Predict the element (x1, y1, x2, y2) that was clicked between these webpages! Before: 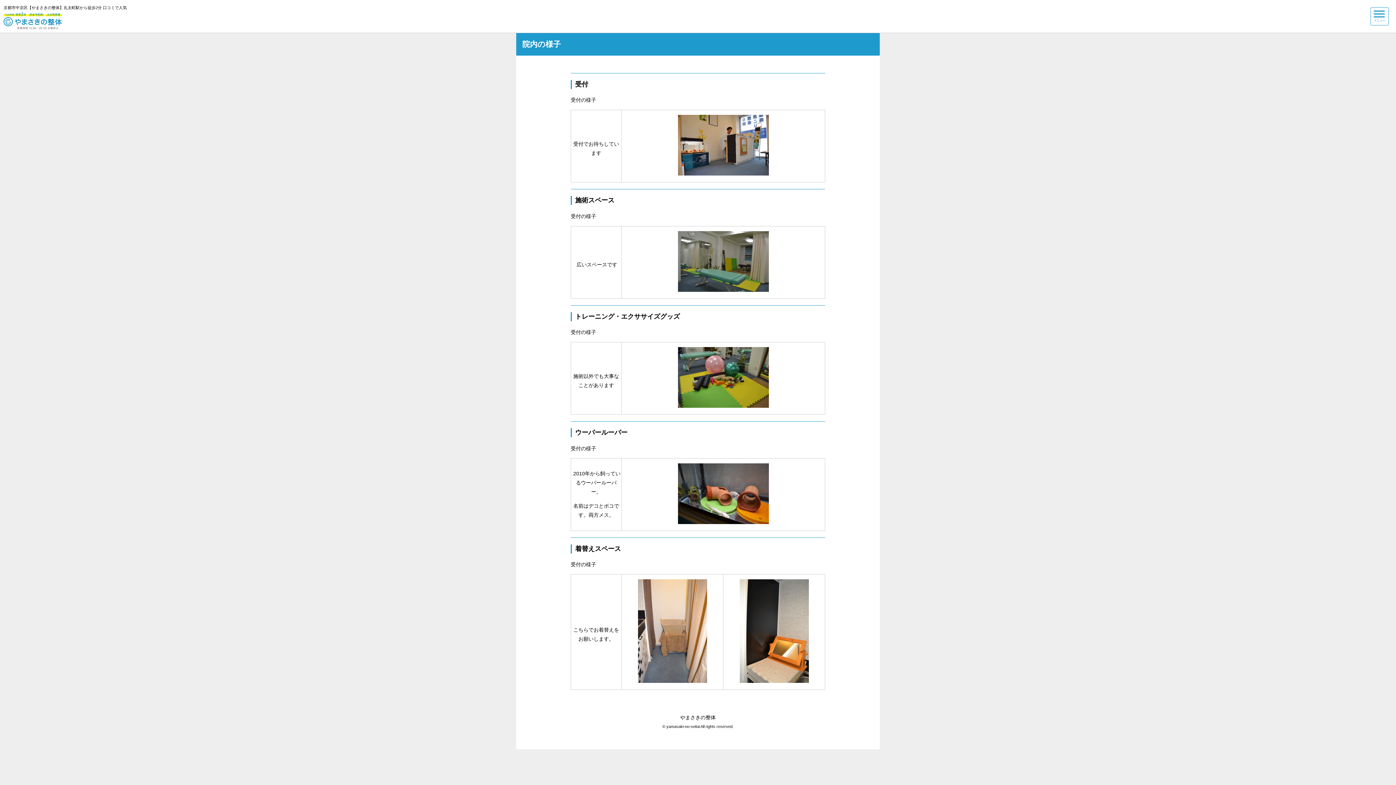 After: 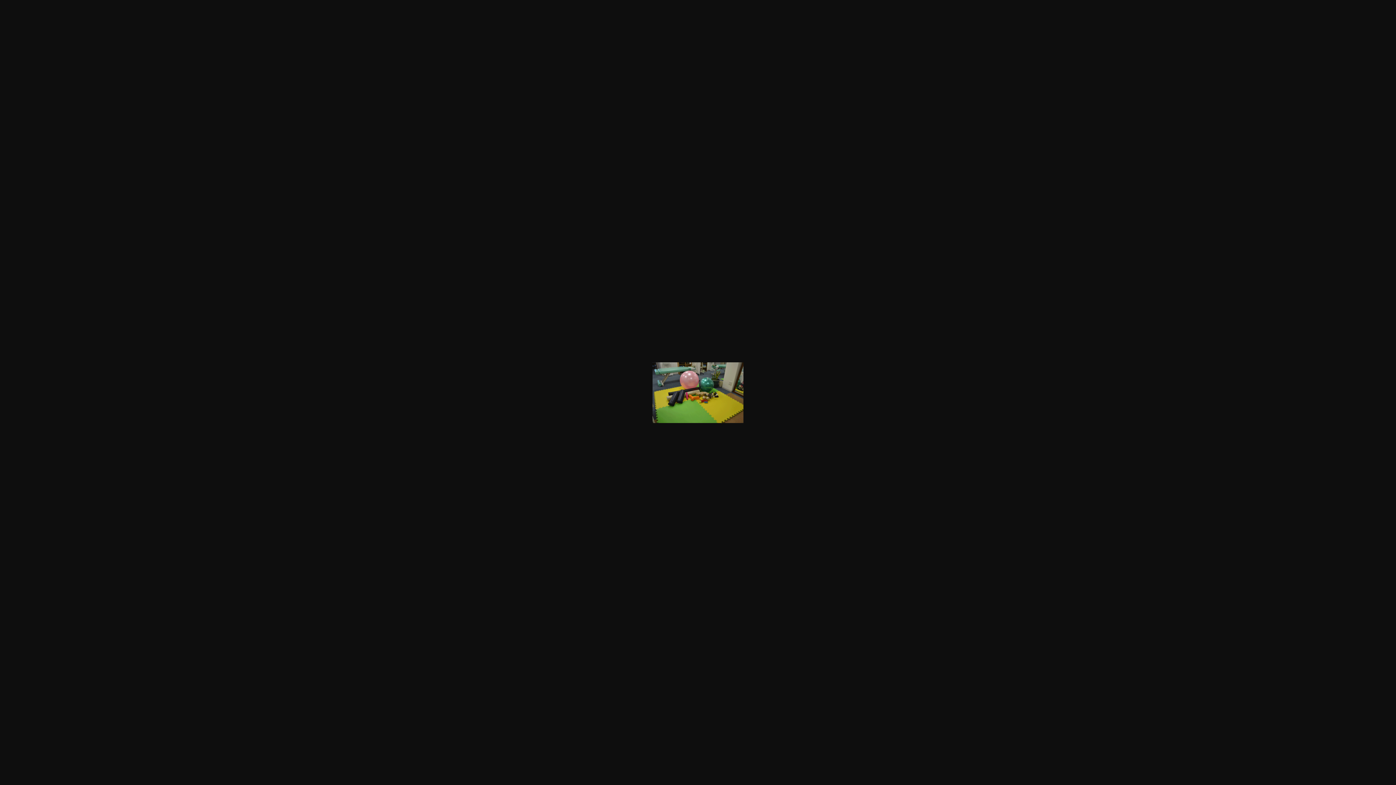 Action: bbox: (678, 402, 768, 408)